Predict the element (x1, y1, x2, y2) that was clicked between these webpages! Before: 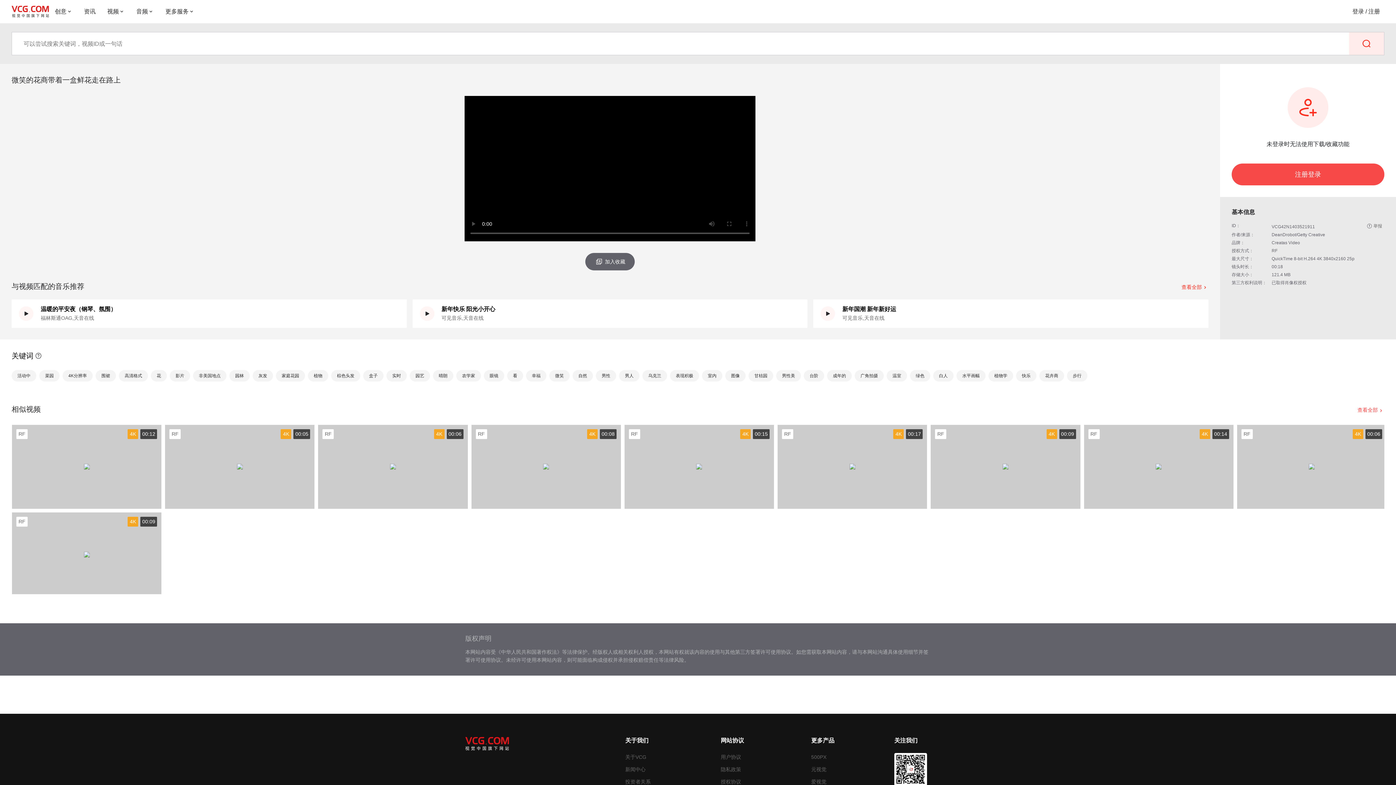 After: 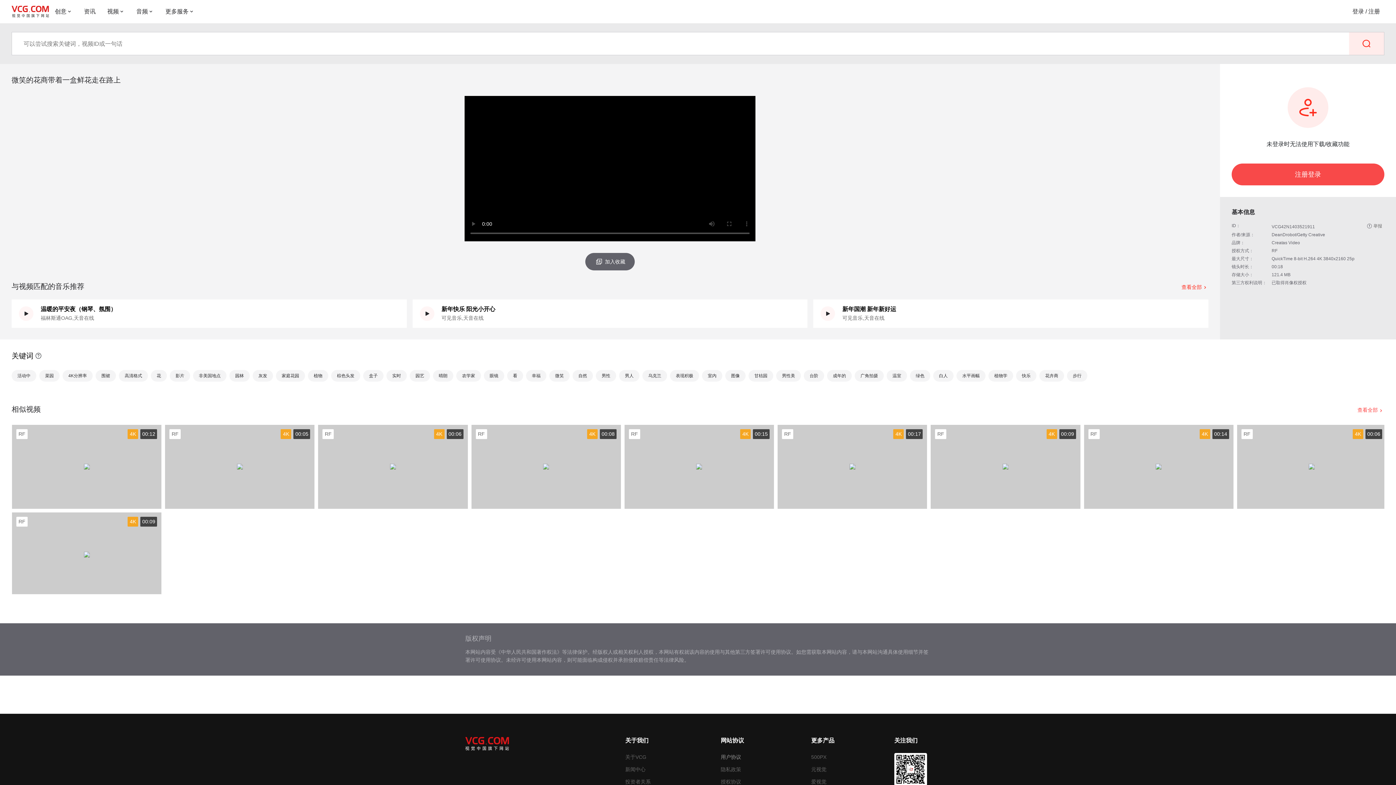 Action: bbox: (720, 753, 751, 761) label: 用户协议